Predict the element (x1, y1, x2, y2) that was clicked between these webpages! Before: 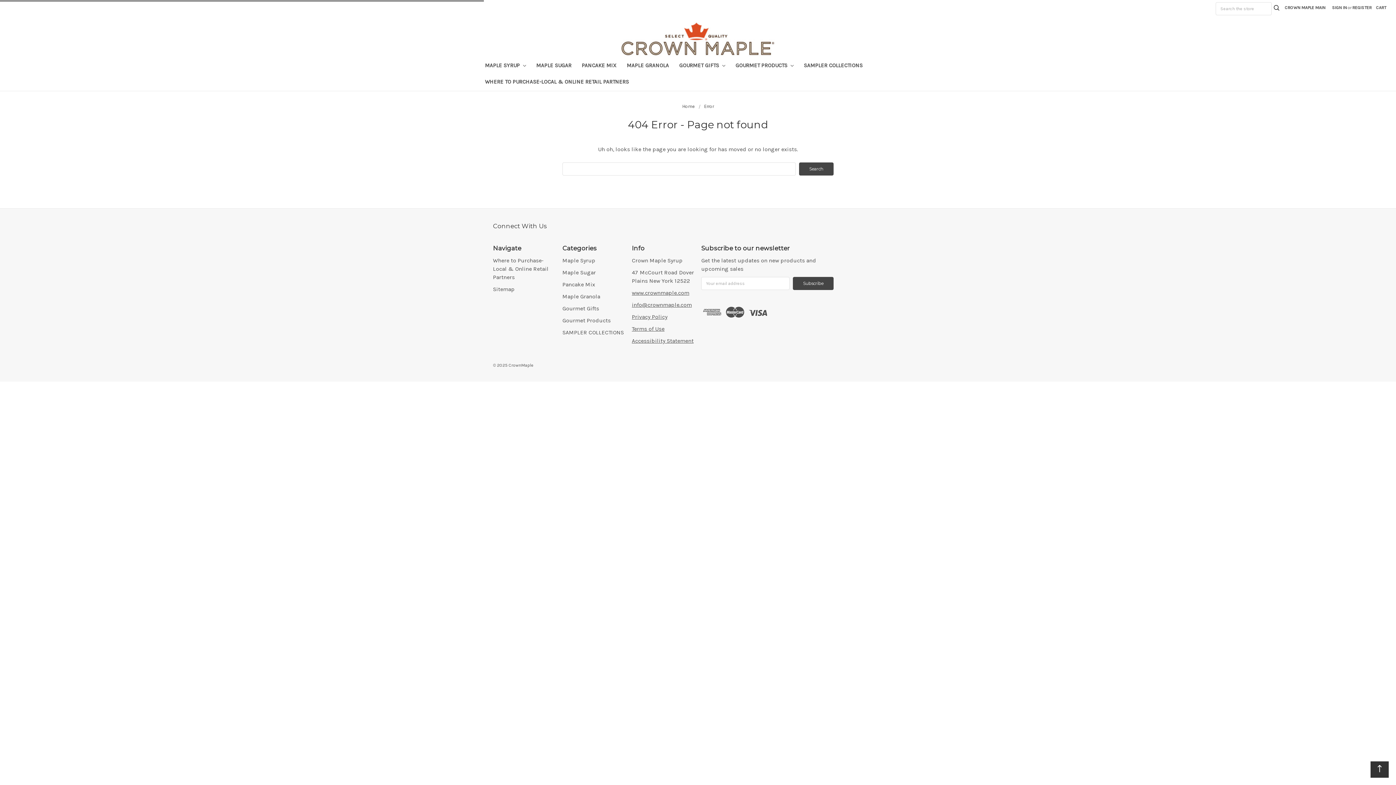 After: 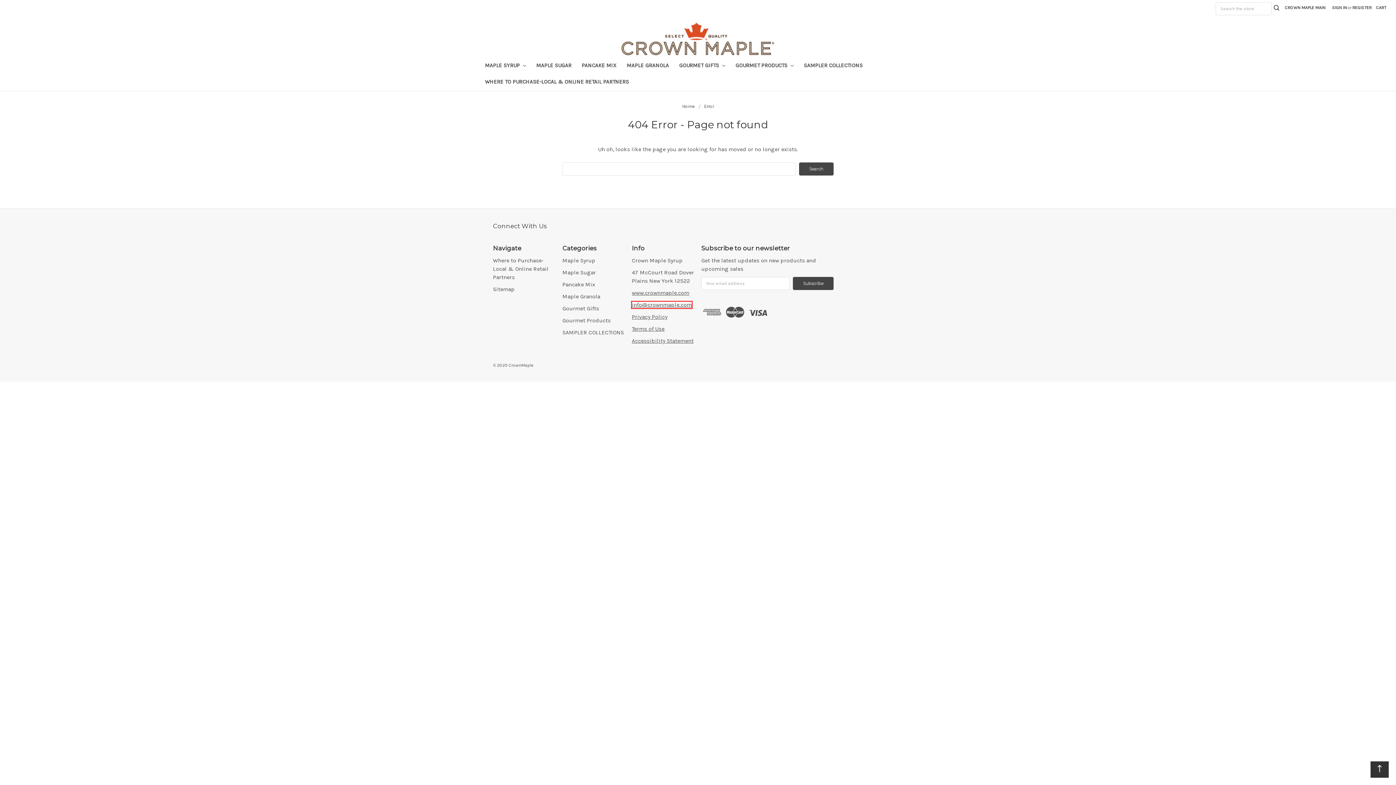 Action: label: info@crownmaple.com,  this link will open in a new window. bbox: (632, 301, 692, 308)